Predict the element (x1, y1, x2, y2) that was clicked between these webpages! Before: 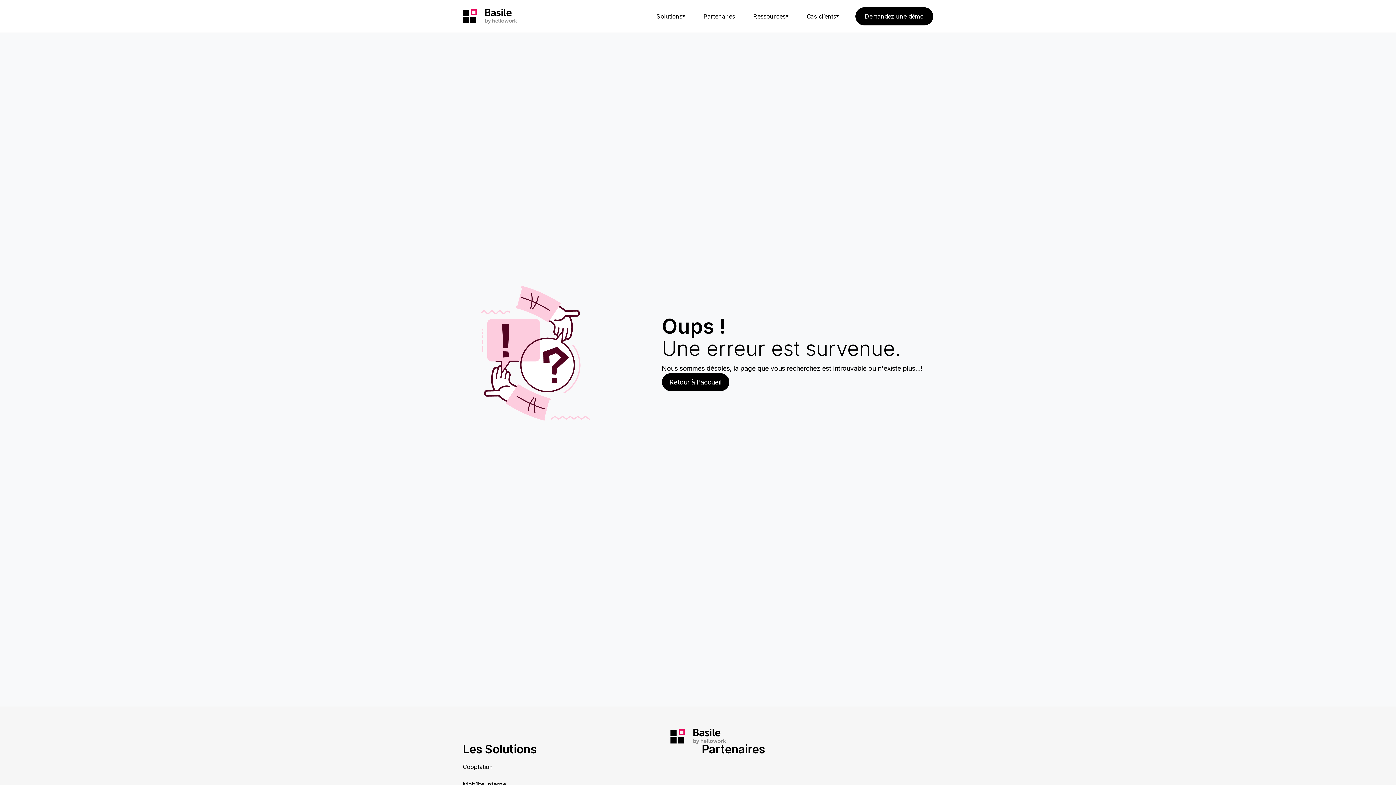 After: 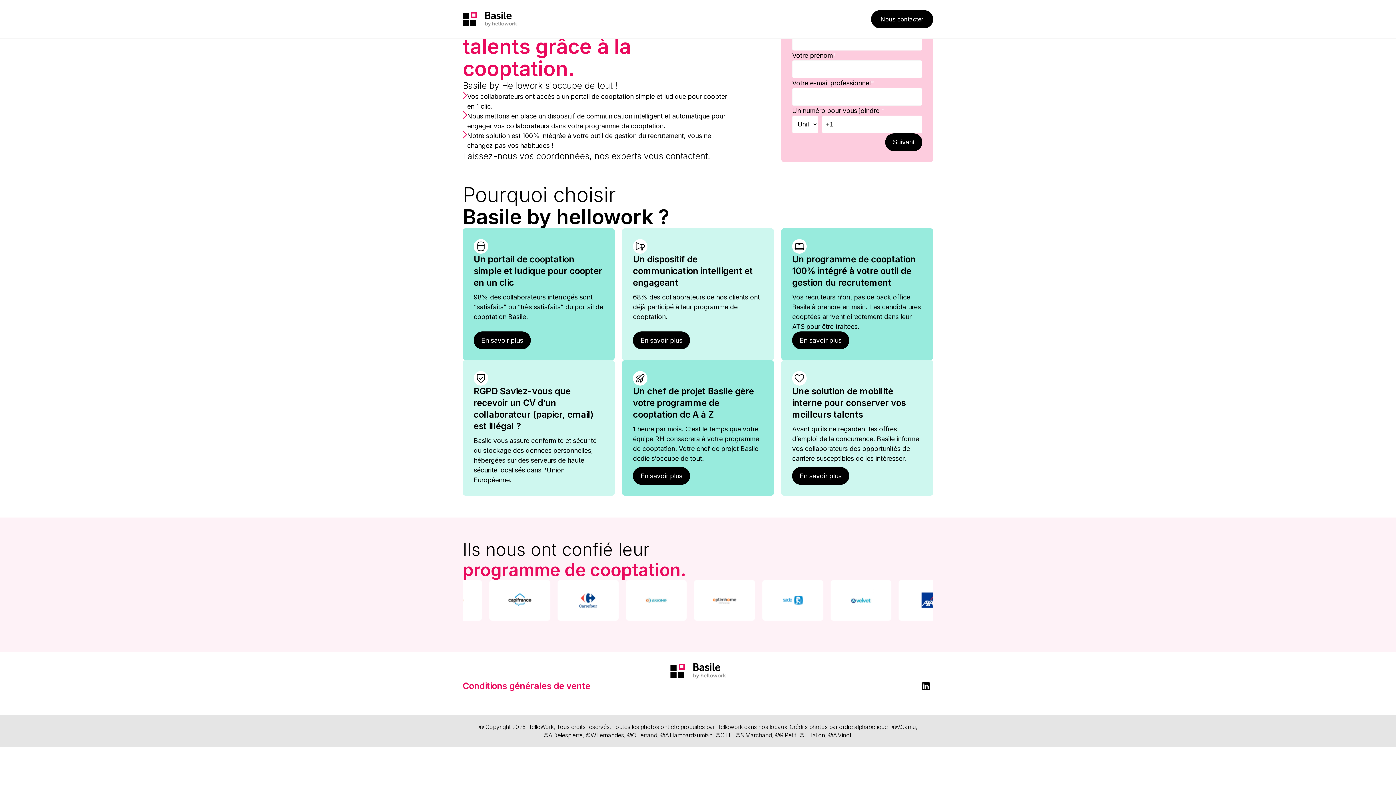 Action: label: Demandez une démo bbox: (855, 7, 933, 25)